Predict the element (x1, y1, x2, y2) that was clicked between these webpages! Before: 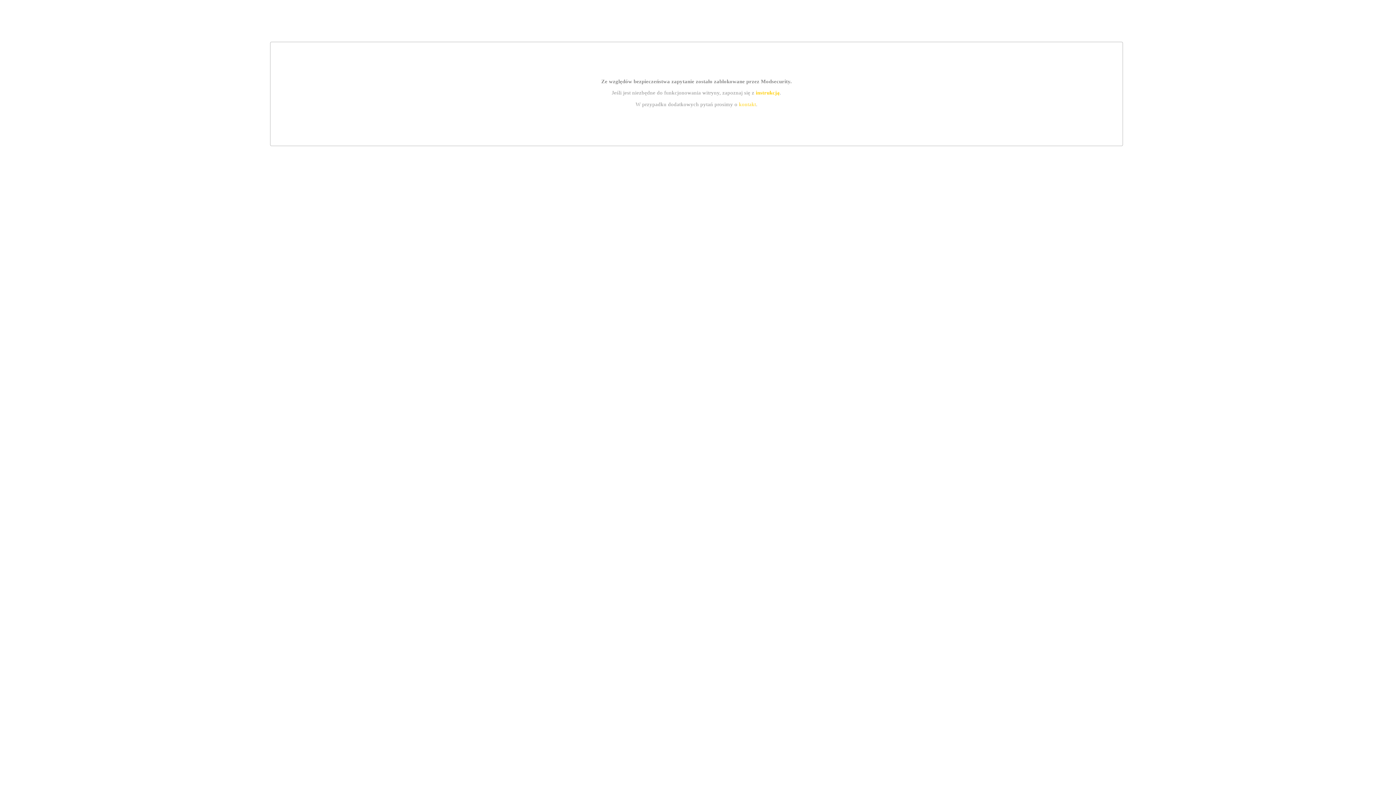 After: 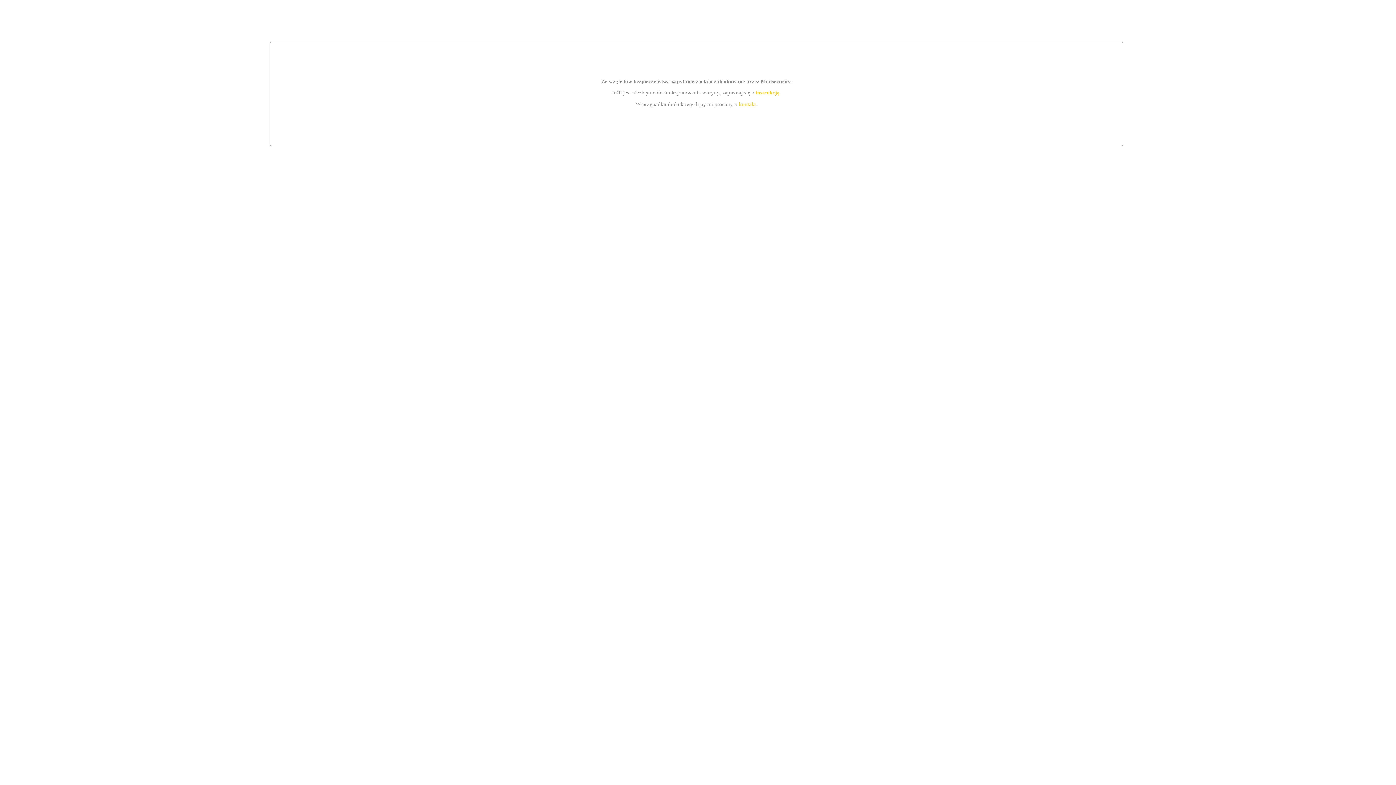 Action: bbox: (755, 89, 779, 95) label: instrukcją